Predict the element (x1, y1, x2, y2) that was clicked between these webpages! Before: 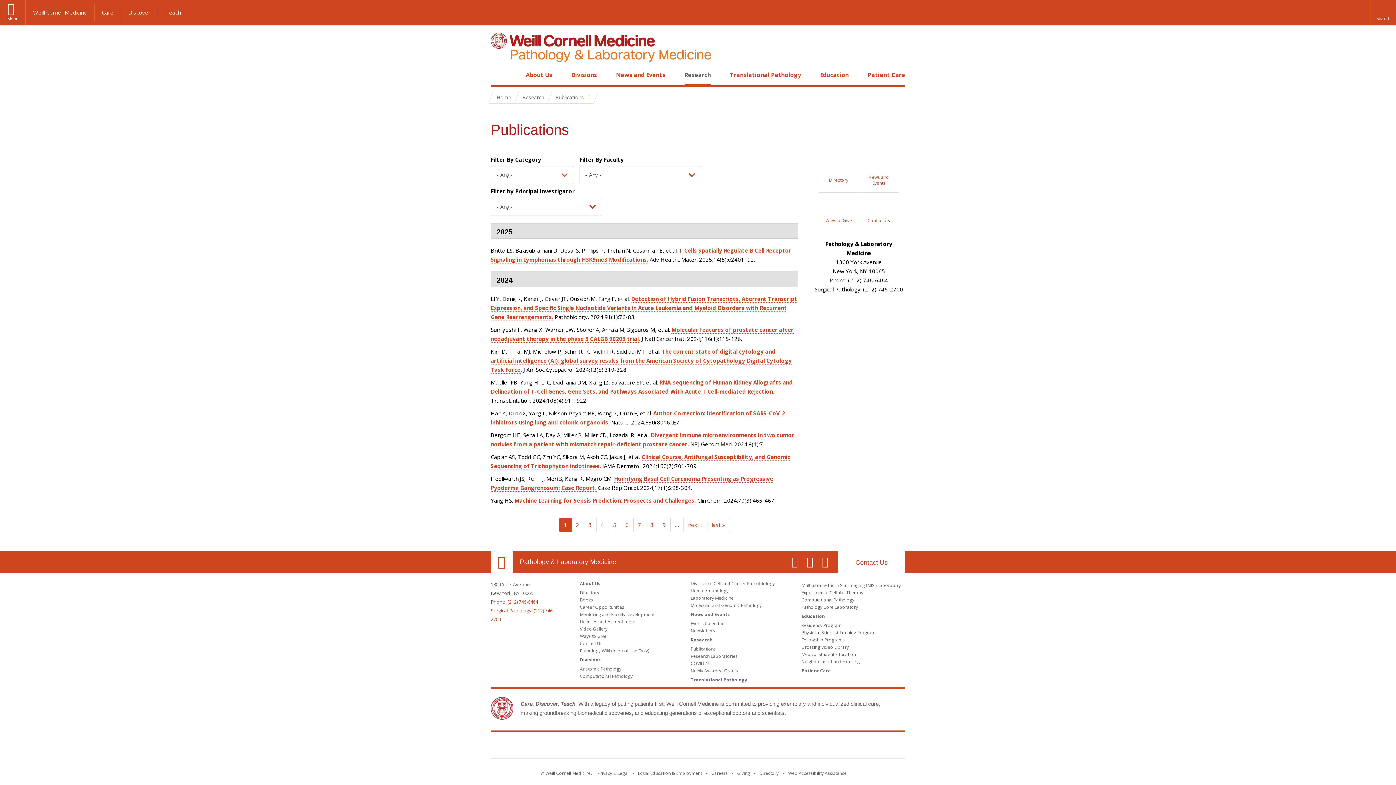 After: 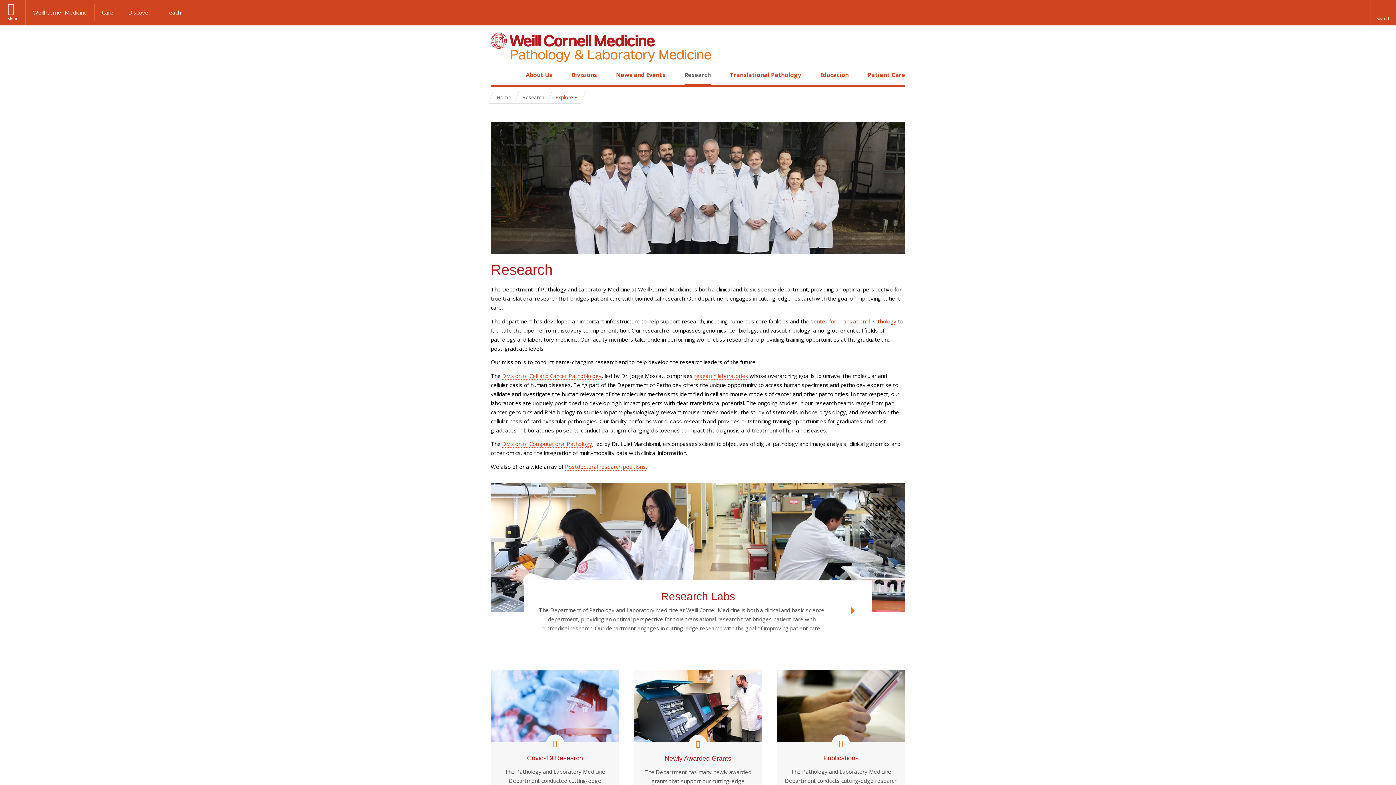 Action: bbox: (690, 637, 712, 643) label: Research